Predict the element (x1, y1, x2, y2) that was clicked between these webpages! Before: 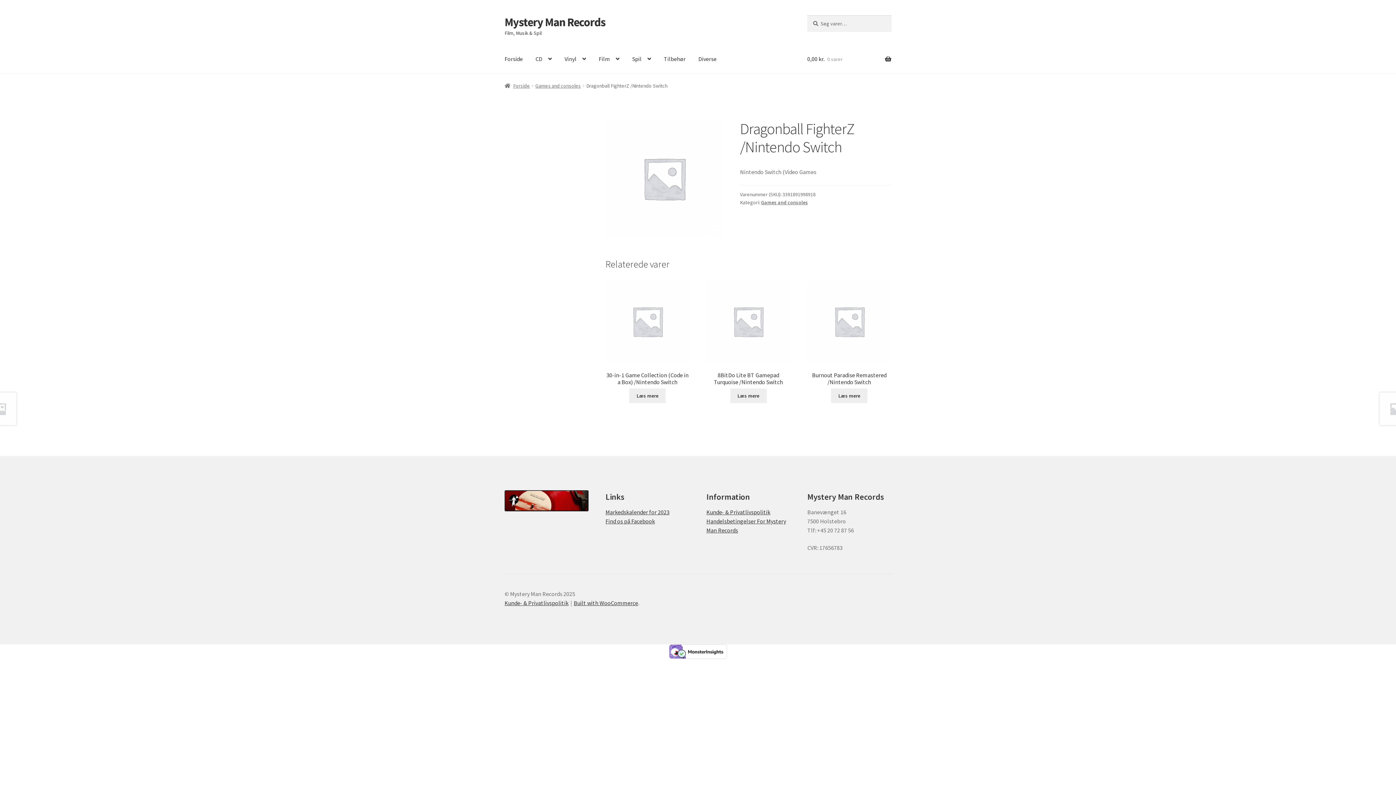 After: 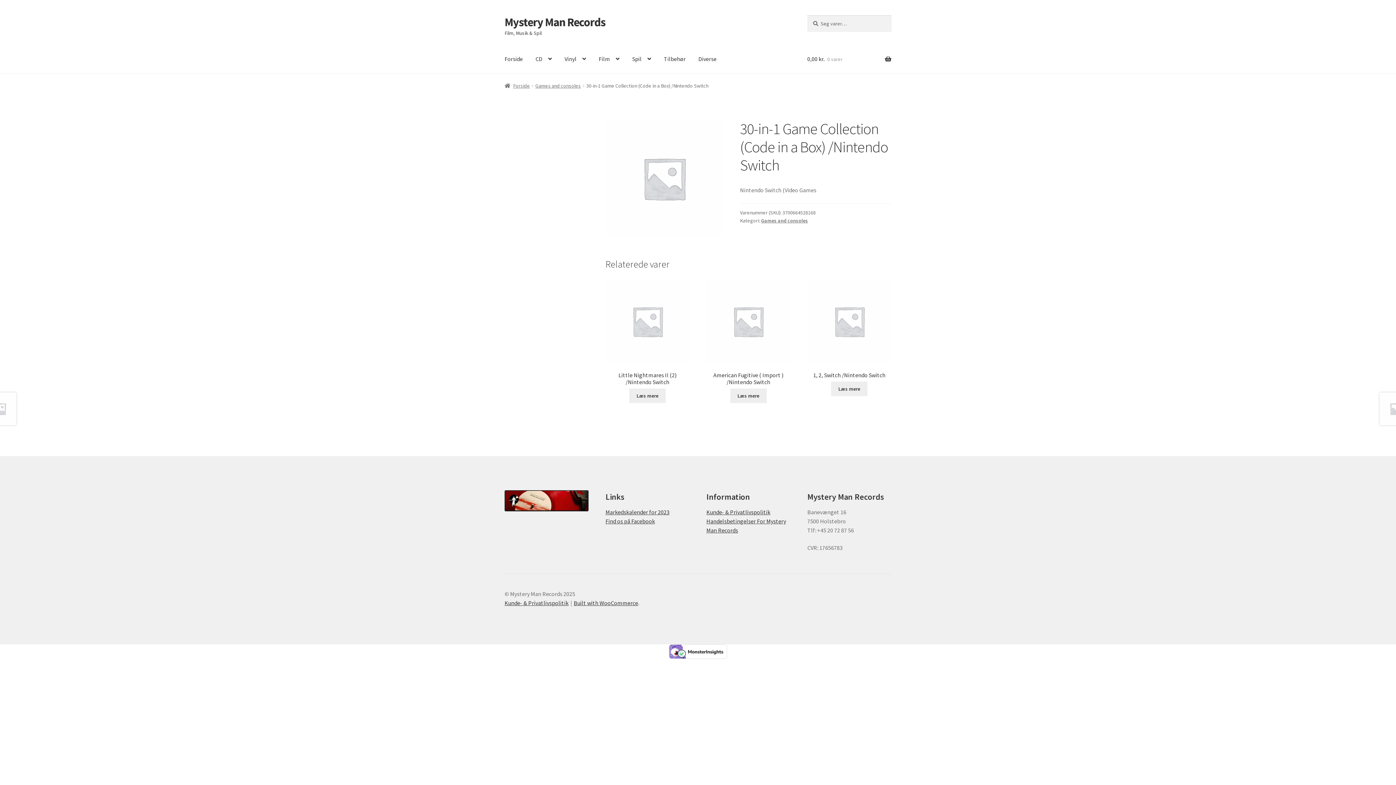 Action: bbox: (629, 388, 665, 403) label: Læs mere om “30-in-1 Game Collection (Code in a Box) /Nintendo Switch”